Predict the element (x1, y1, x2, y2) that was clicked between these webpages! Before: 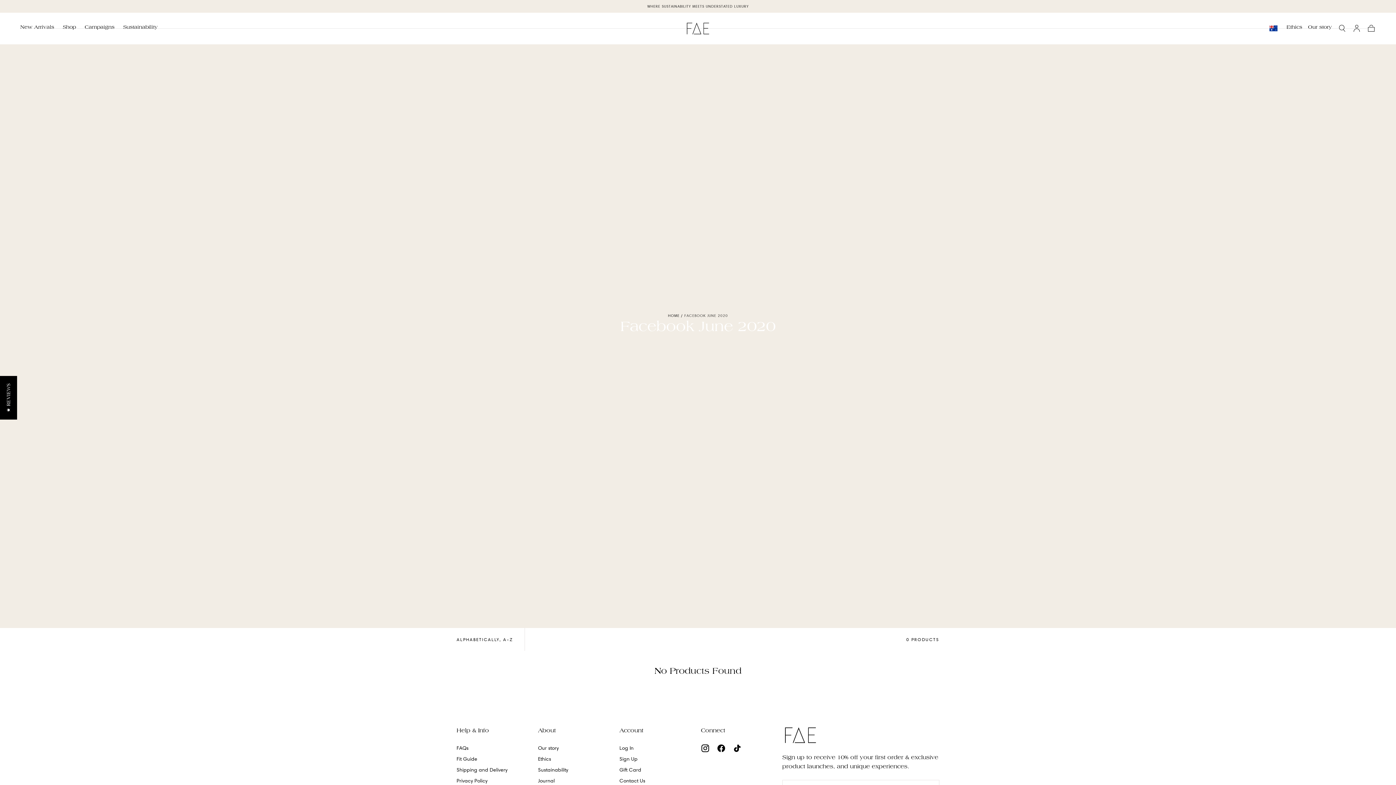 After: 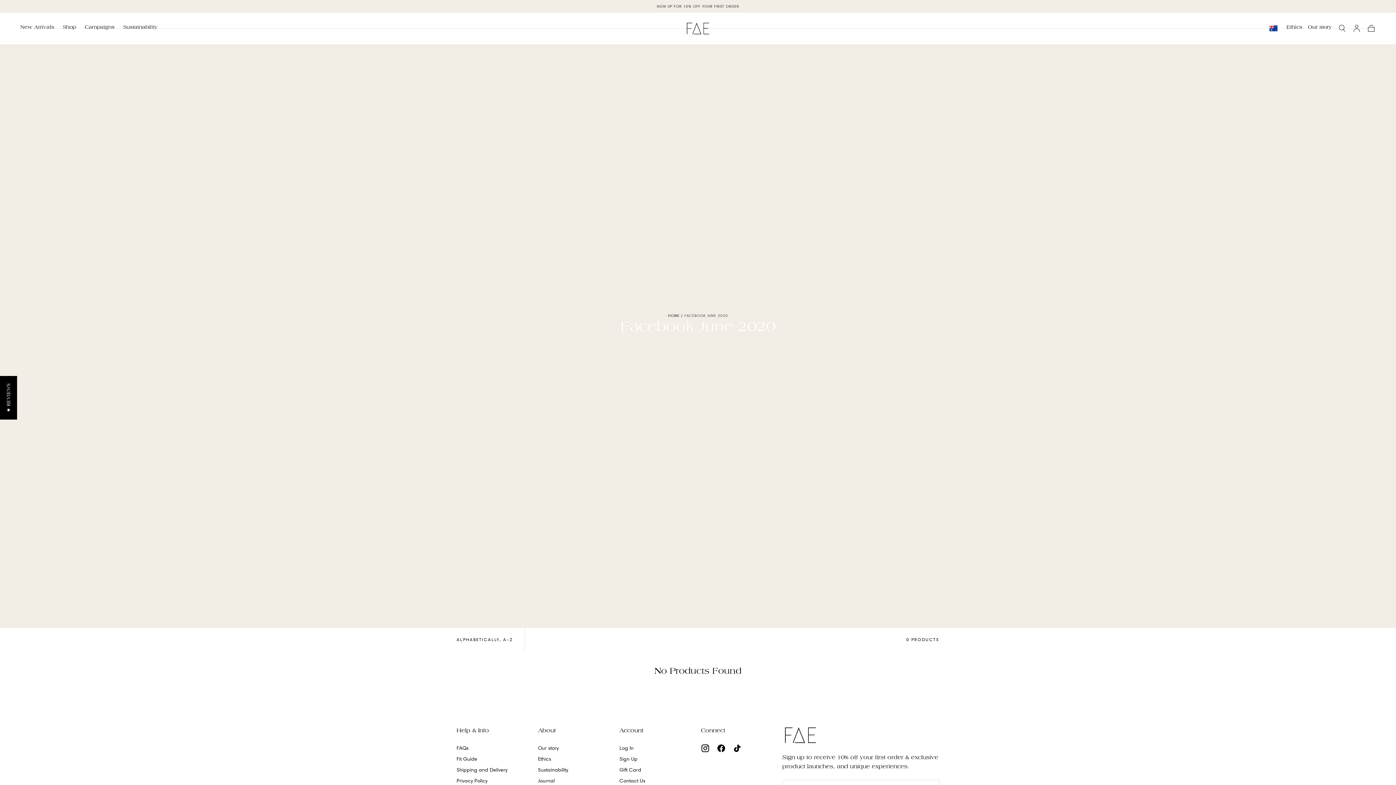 Action: bbox: (713, 740, 729, 756)